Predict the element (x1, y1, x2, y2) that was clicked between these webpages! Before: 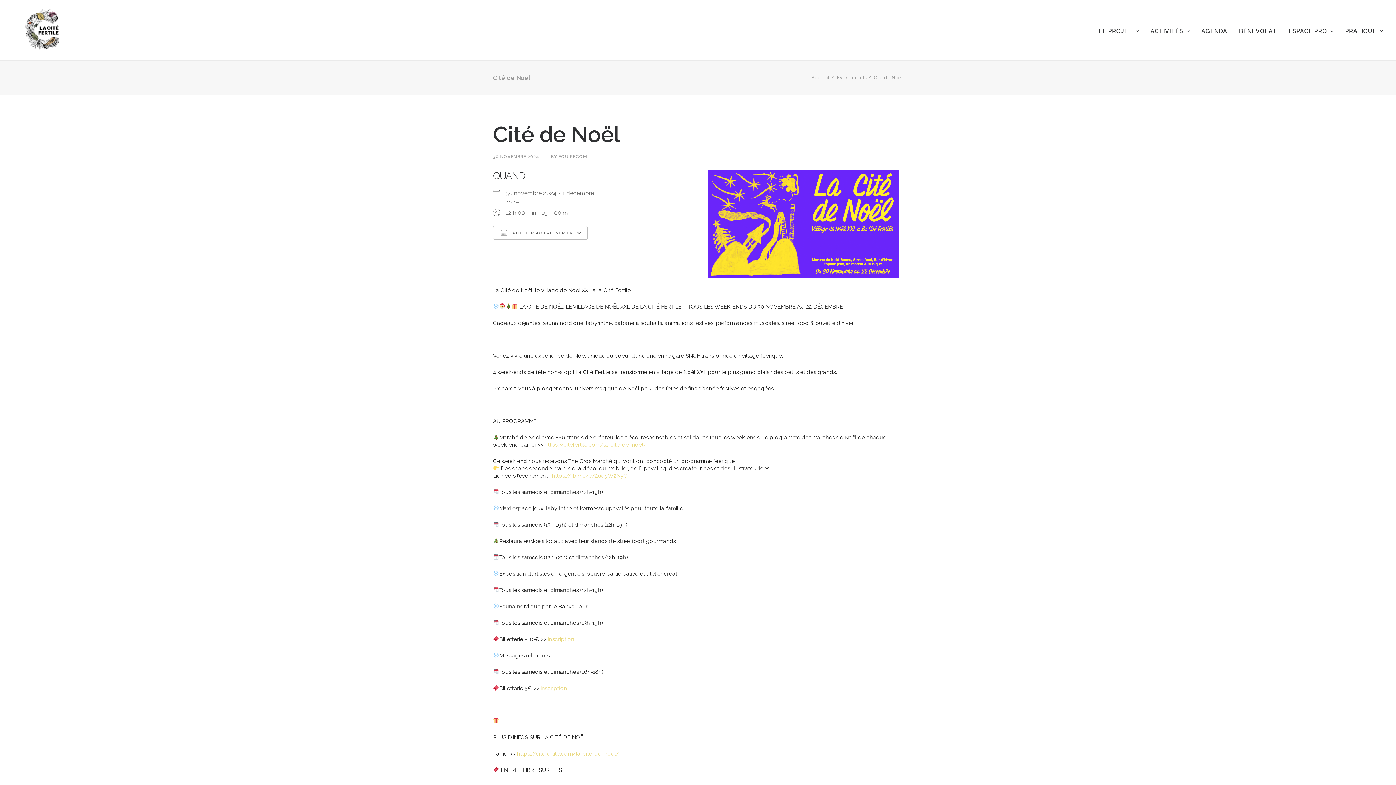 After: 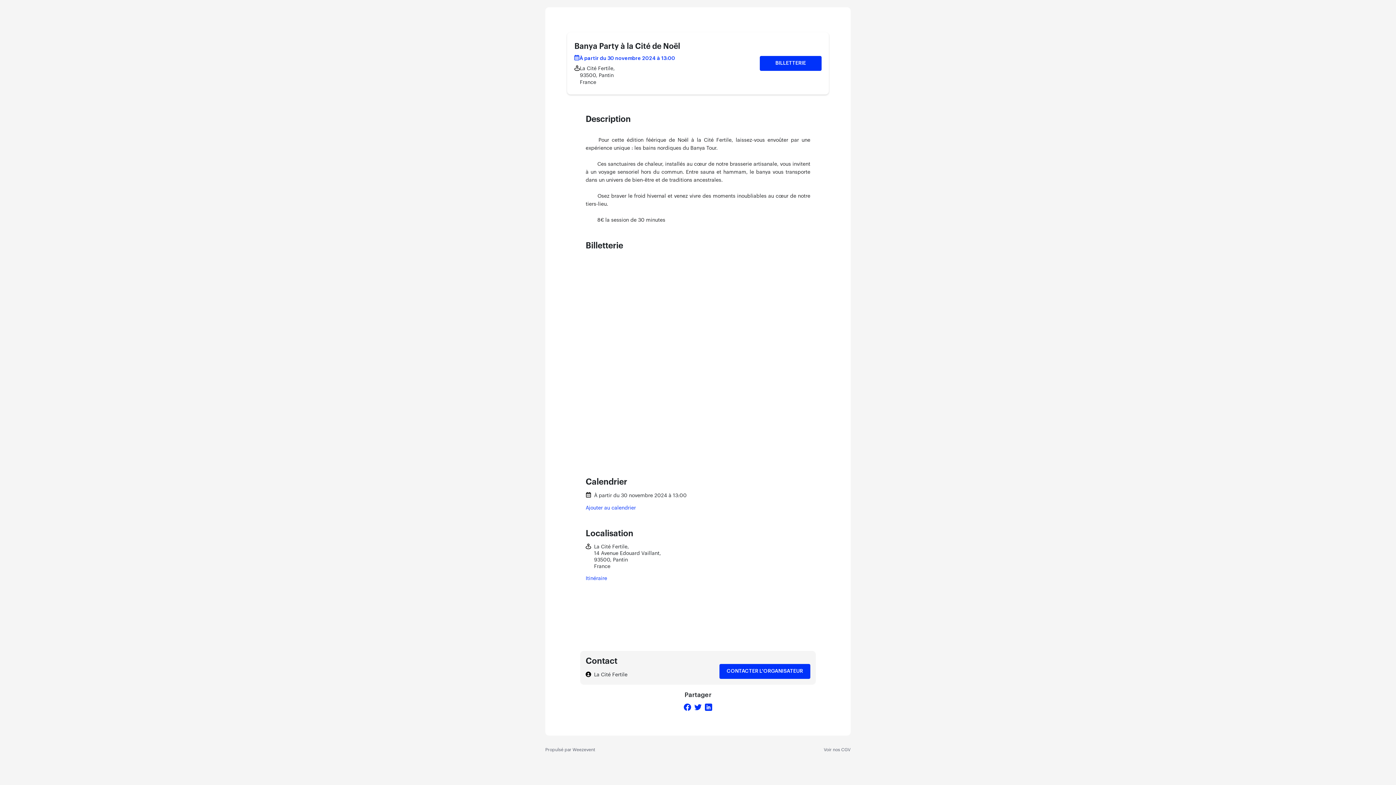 Action: bbox: (548, 636, 574, 642) label: Inscription